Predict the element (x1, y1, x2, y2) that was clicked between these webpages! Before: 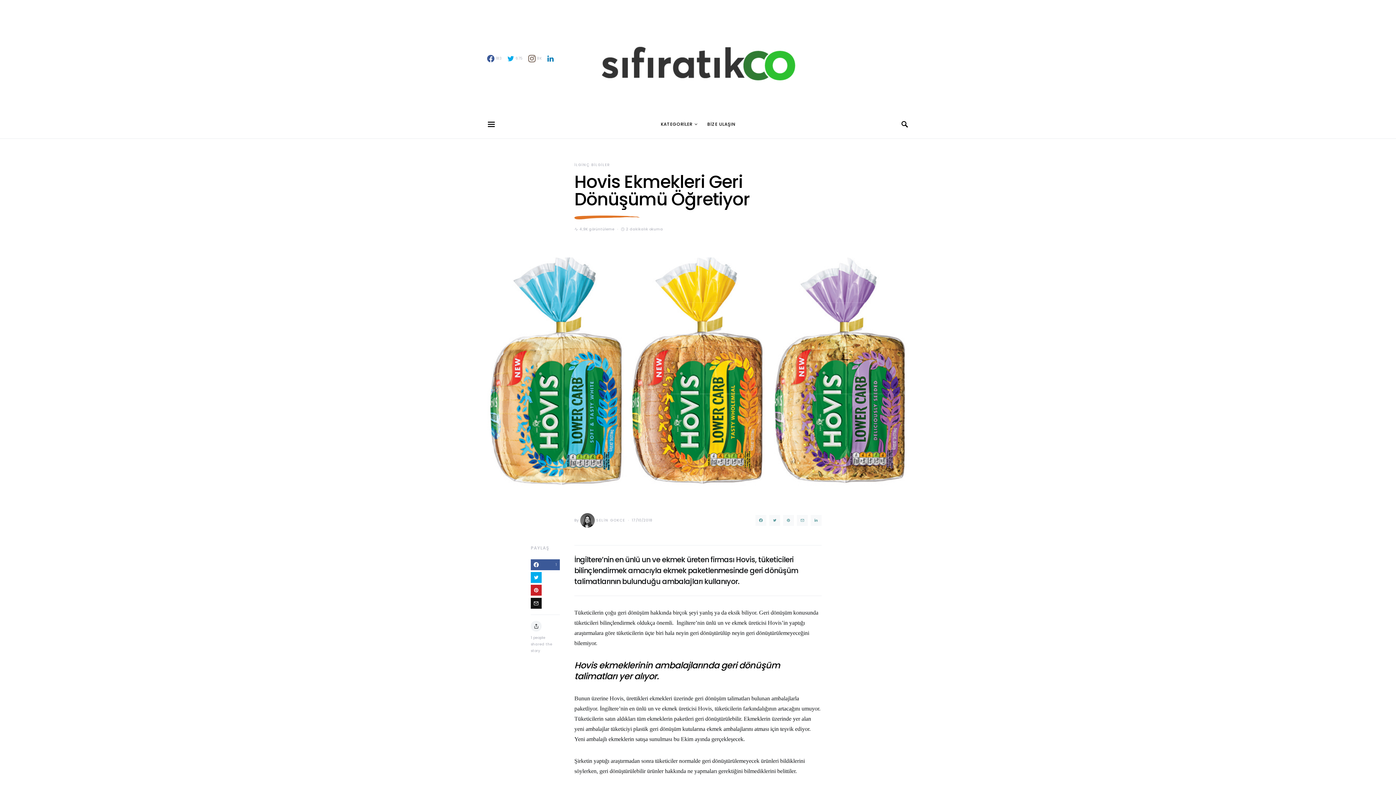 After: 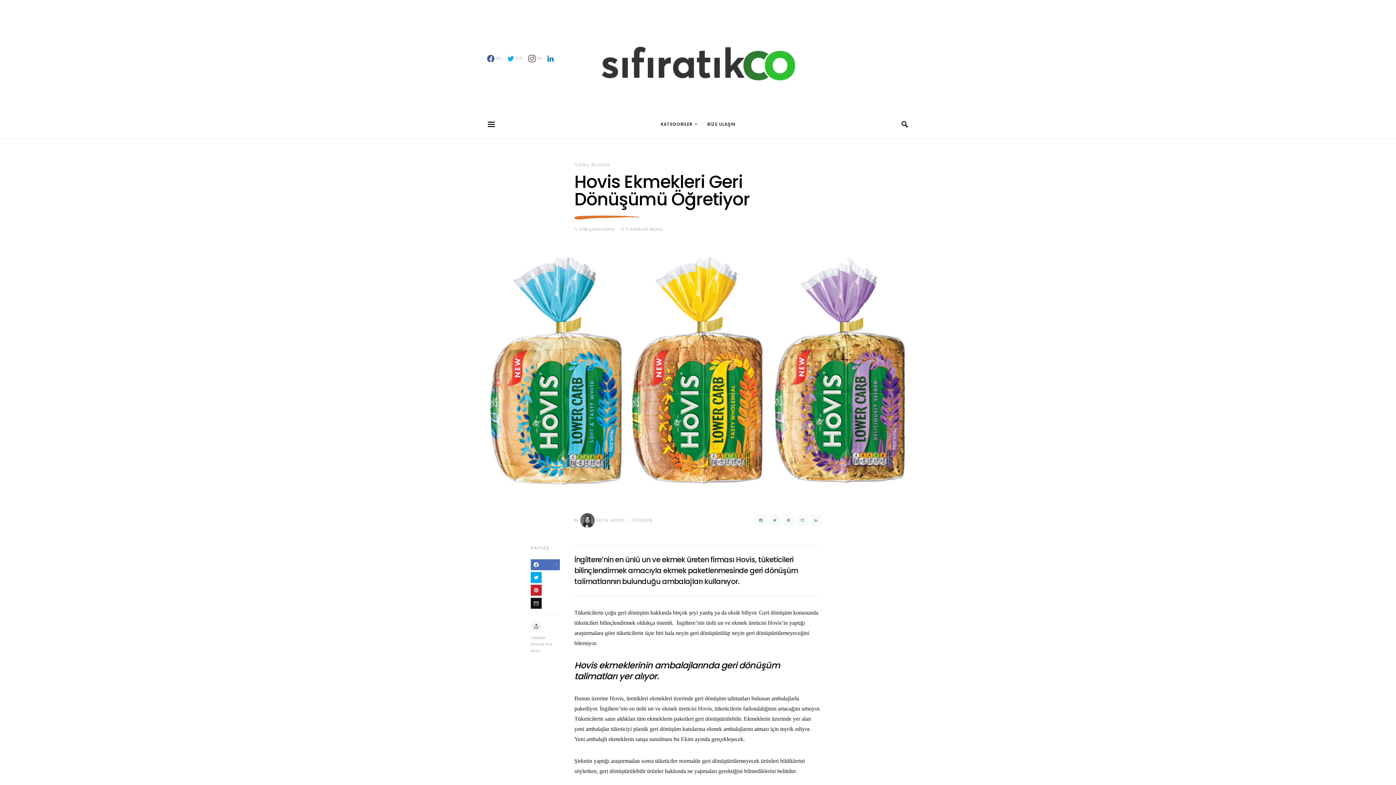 Action: bbox: (530, 559, 560, 570) label: 1